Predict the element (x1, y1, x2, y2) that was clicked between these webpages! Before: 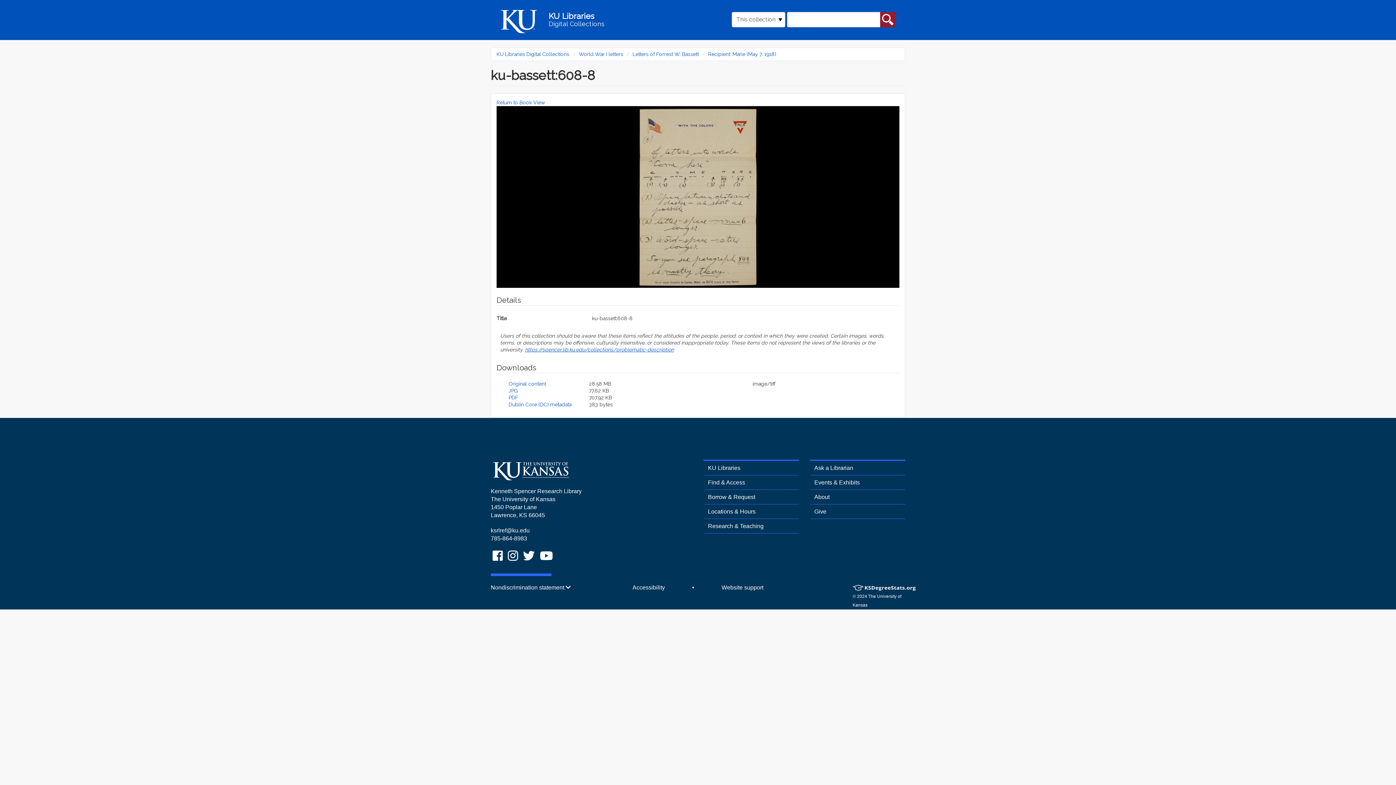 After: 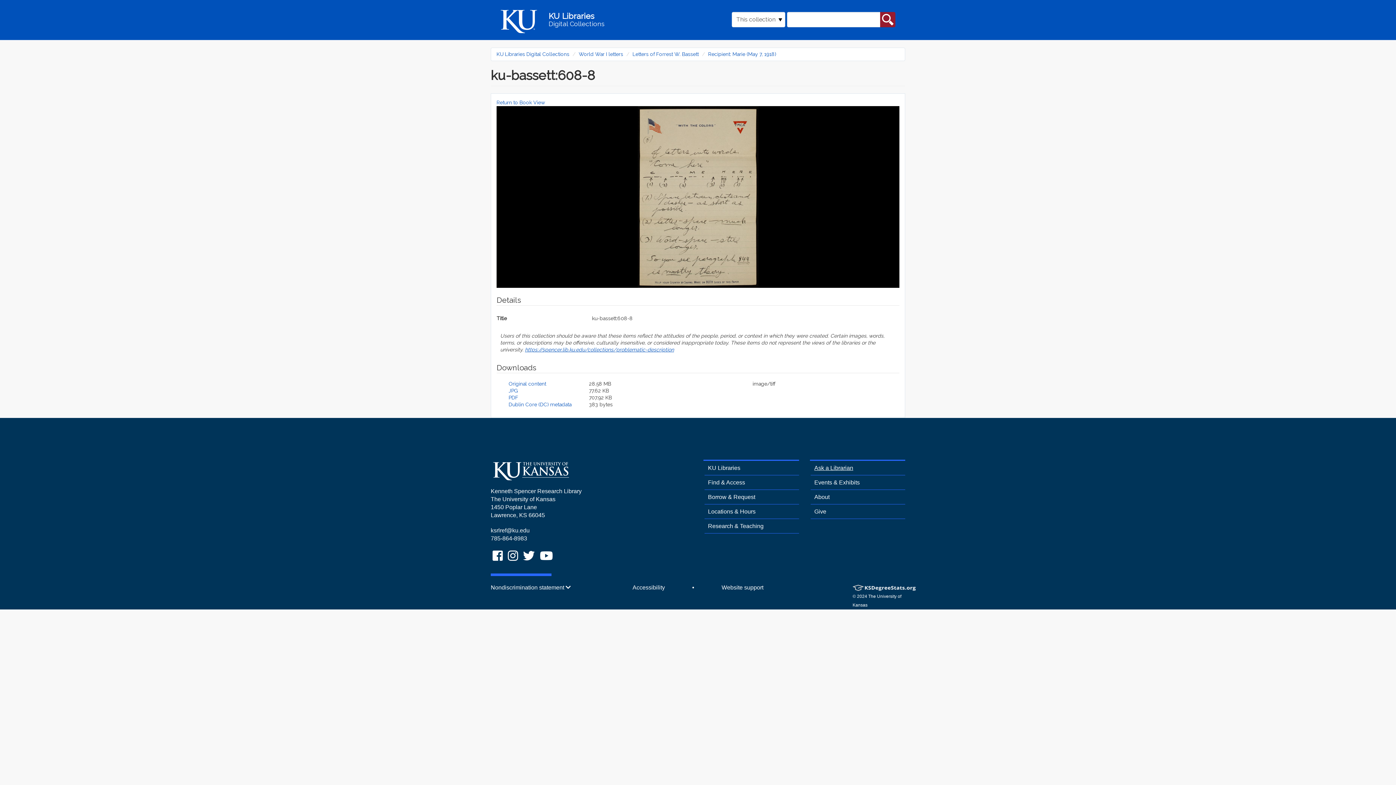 Action: bbox: (810, 465, 853, 471) label: Ask a Librarian